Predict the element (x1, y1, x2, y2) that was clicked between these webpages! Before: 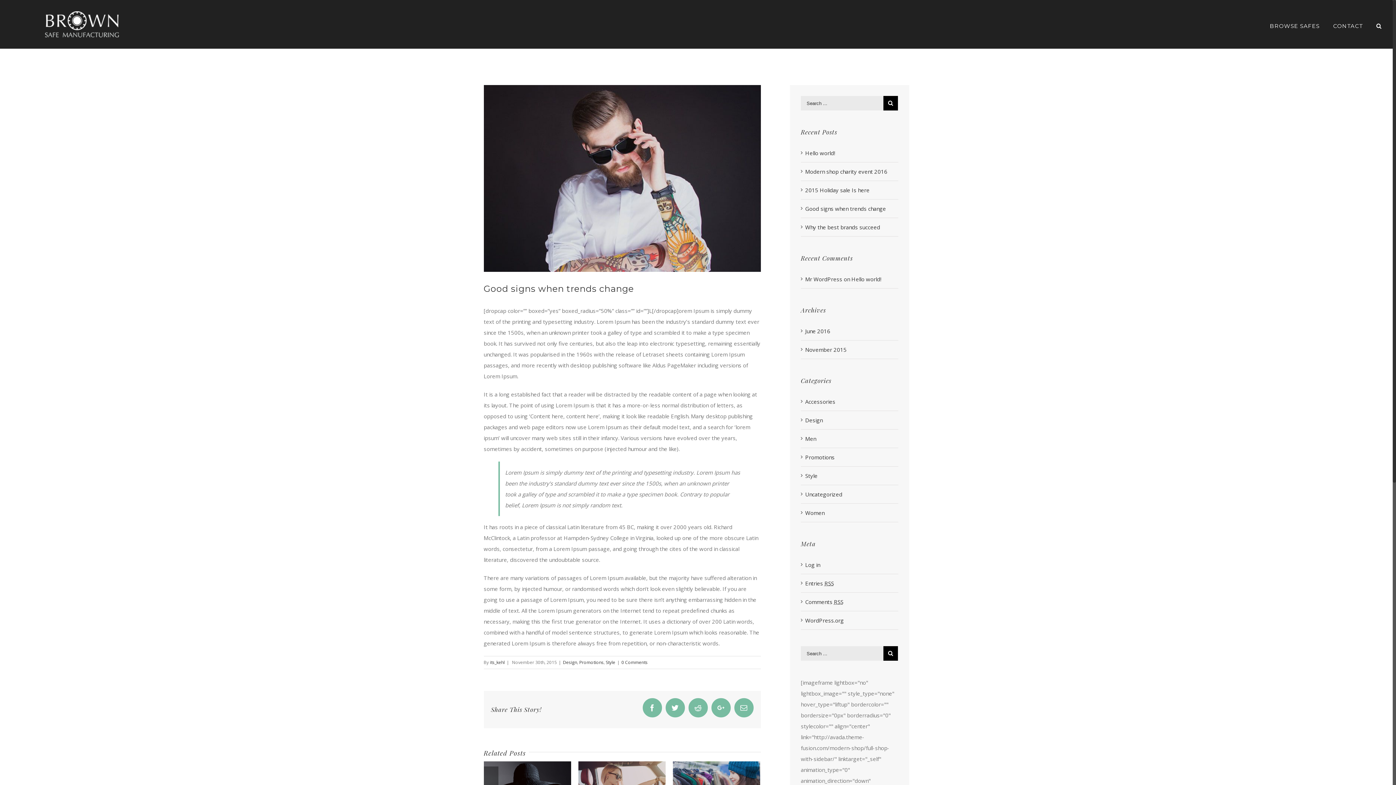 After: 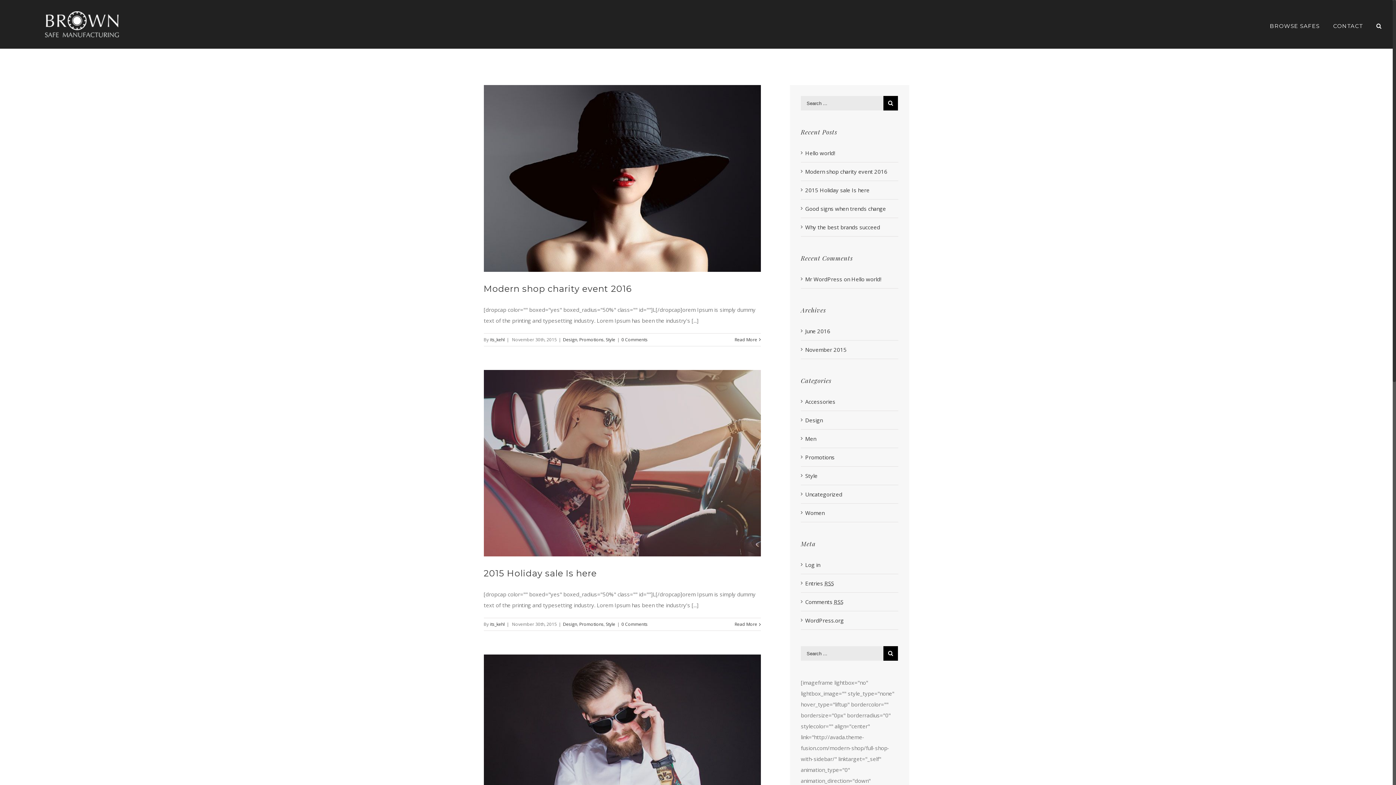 Action: bbox: (805, 452, 894, 462) label: Promotions